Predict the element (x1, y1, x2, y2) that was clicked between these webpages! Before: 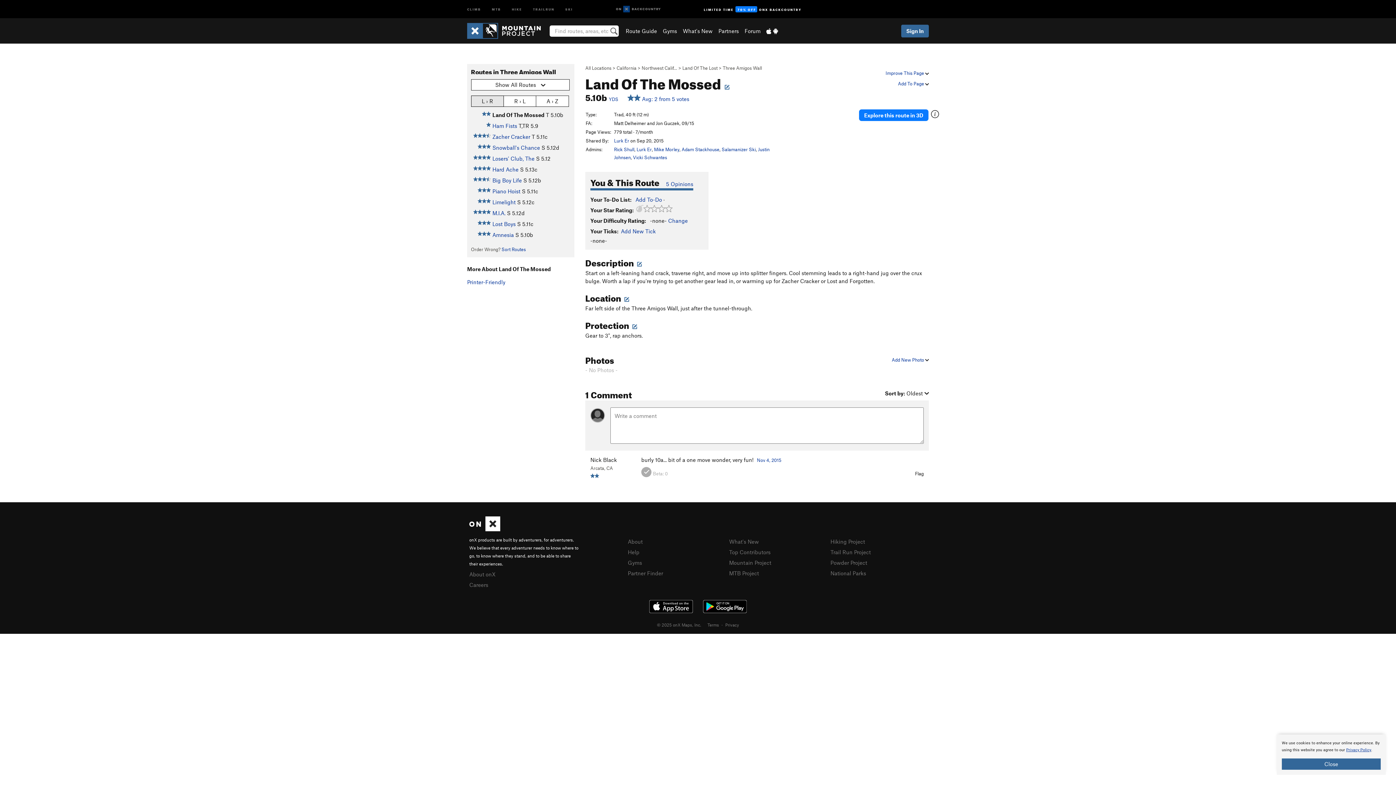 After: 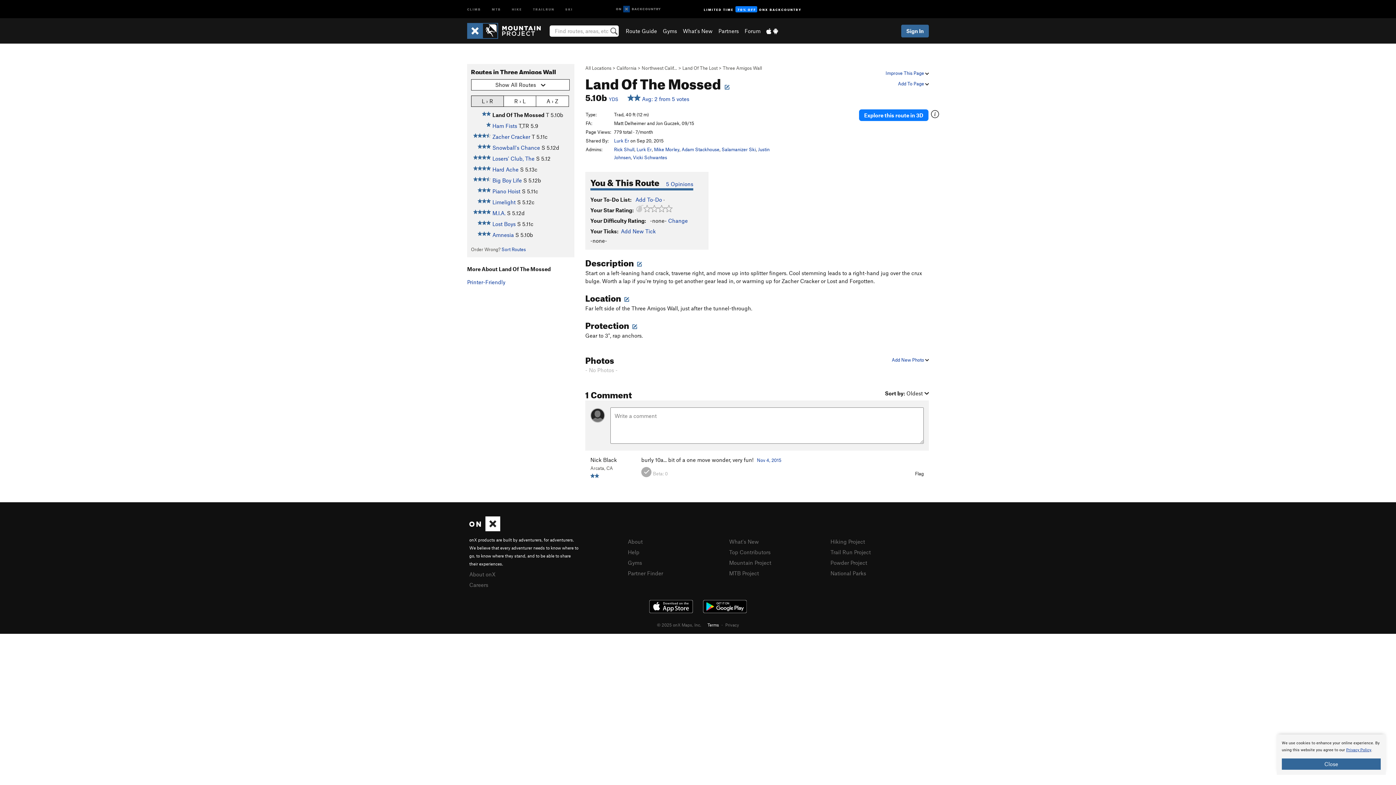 Action: bbox: (707, 622, 719, 627) label: Terms